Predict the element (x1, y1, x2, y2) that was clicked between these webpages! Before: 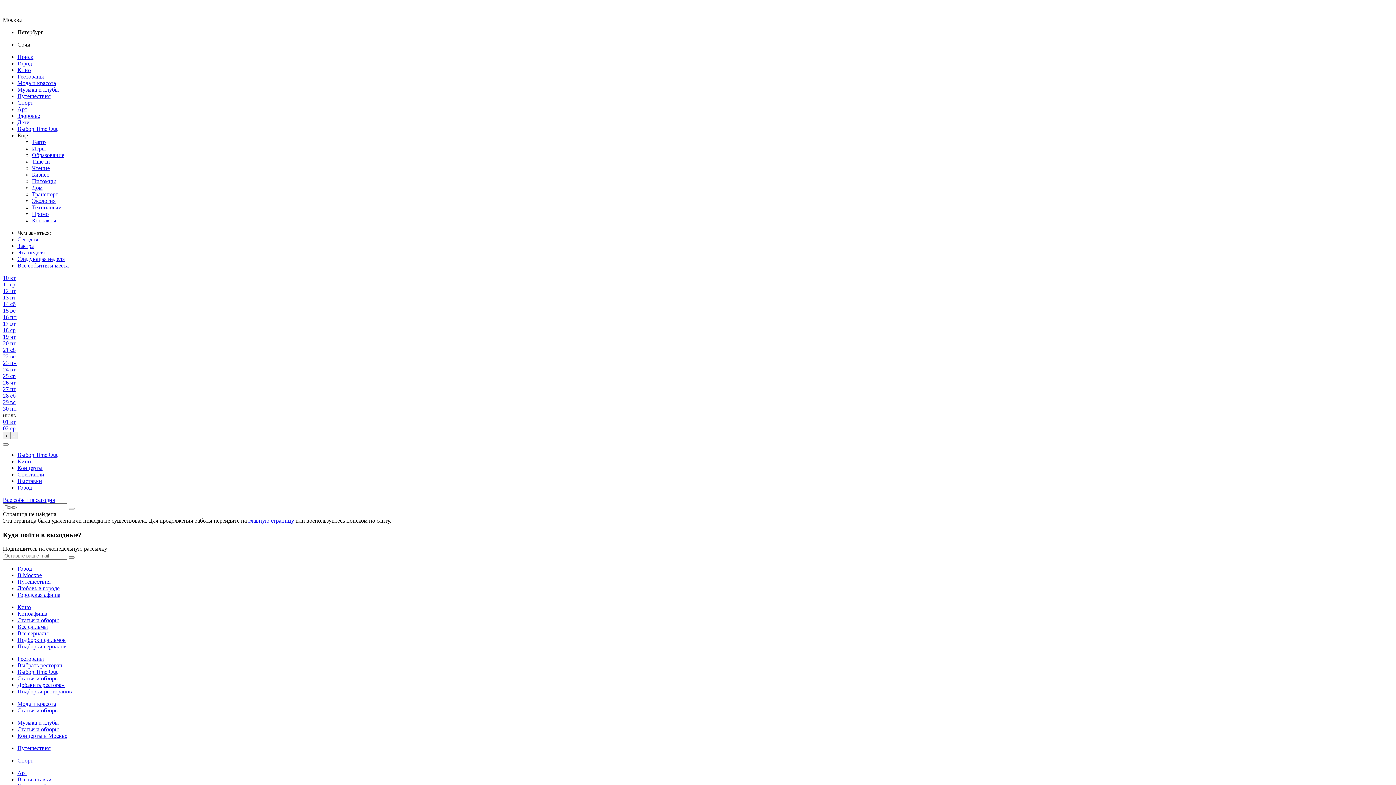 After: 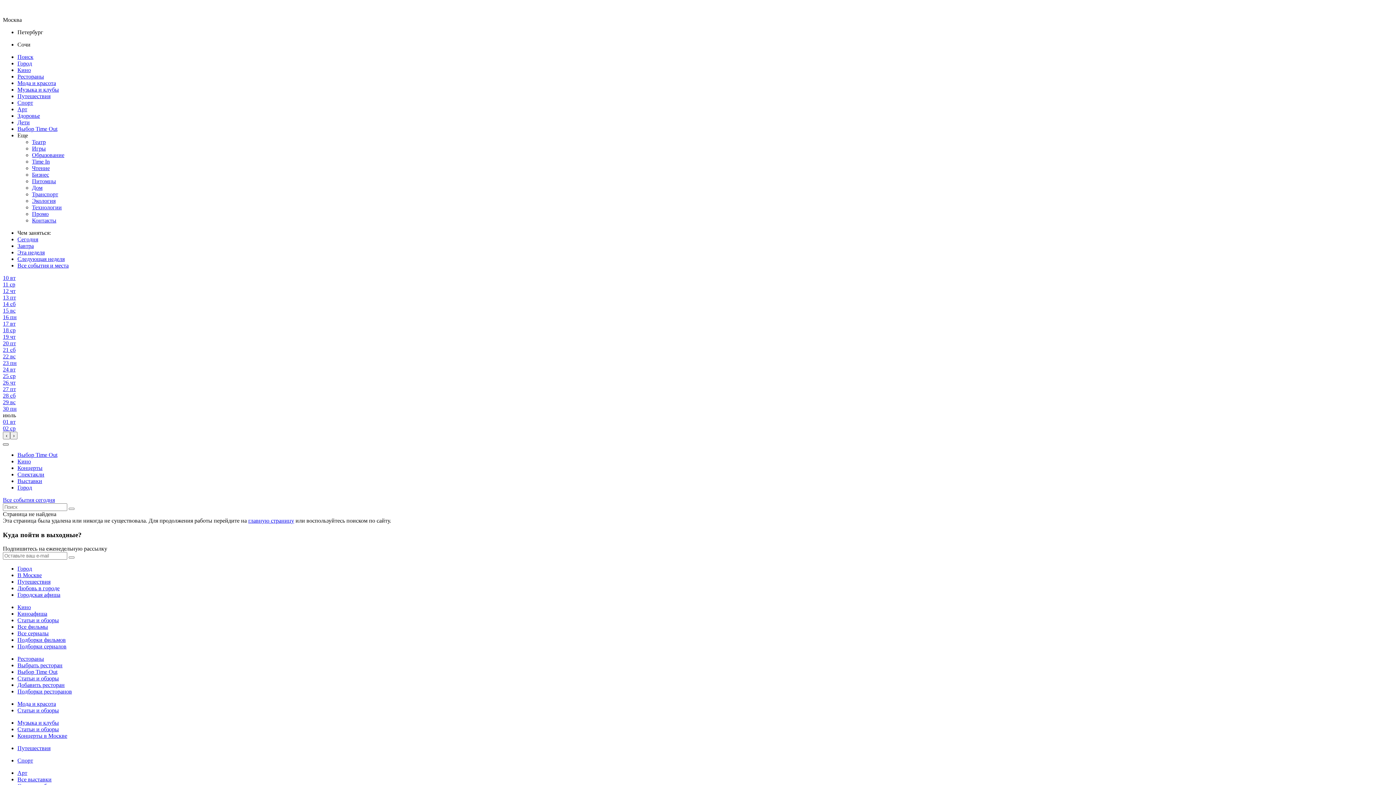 Action: bbox: (2, 443, 8, 445)